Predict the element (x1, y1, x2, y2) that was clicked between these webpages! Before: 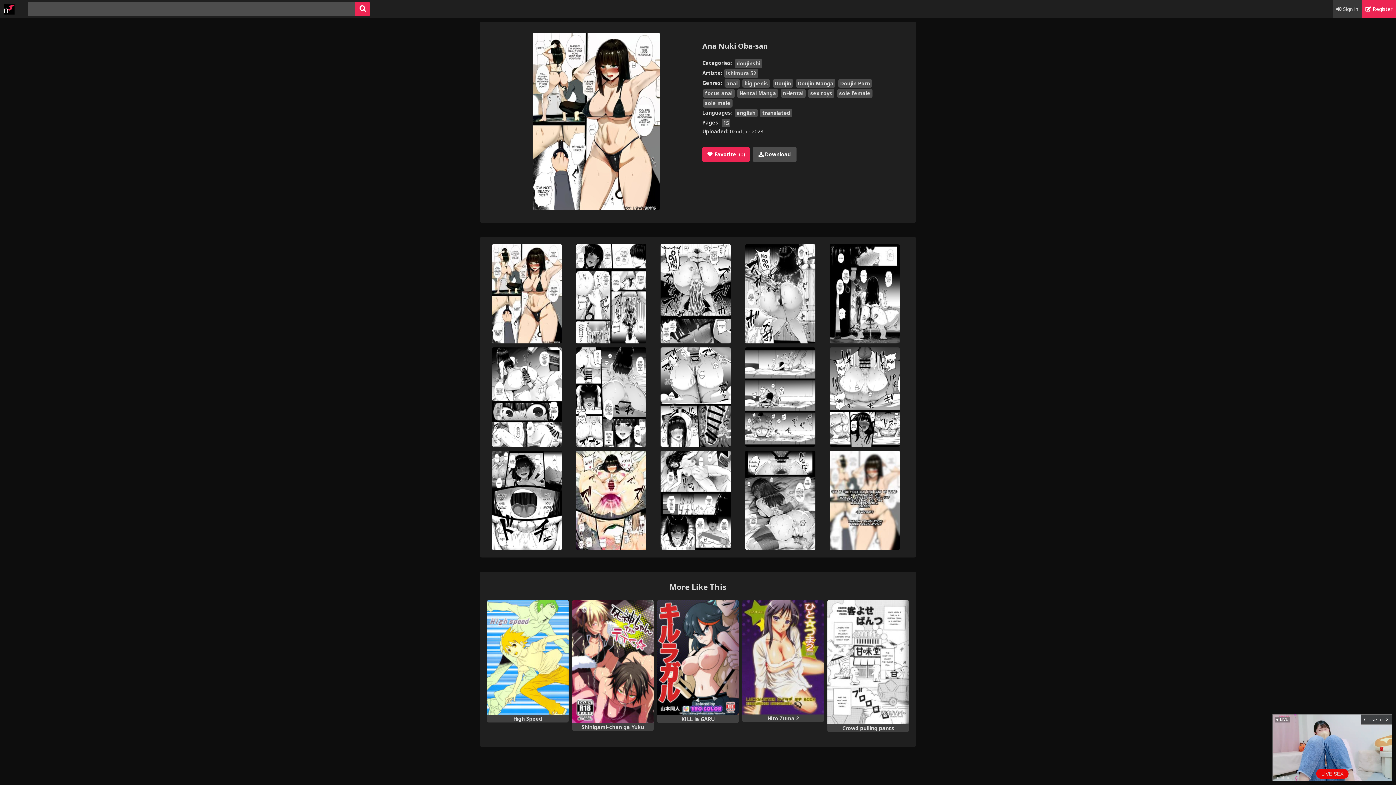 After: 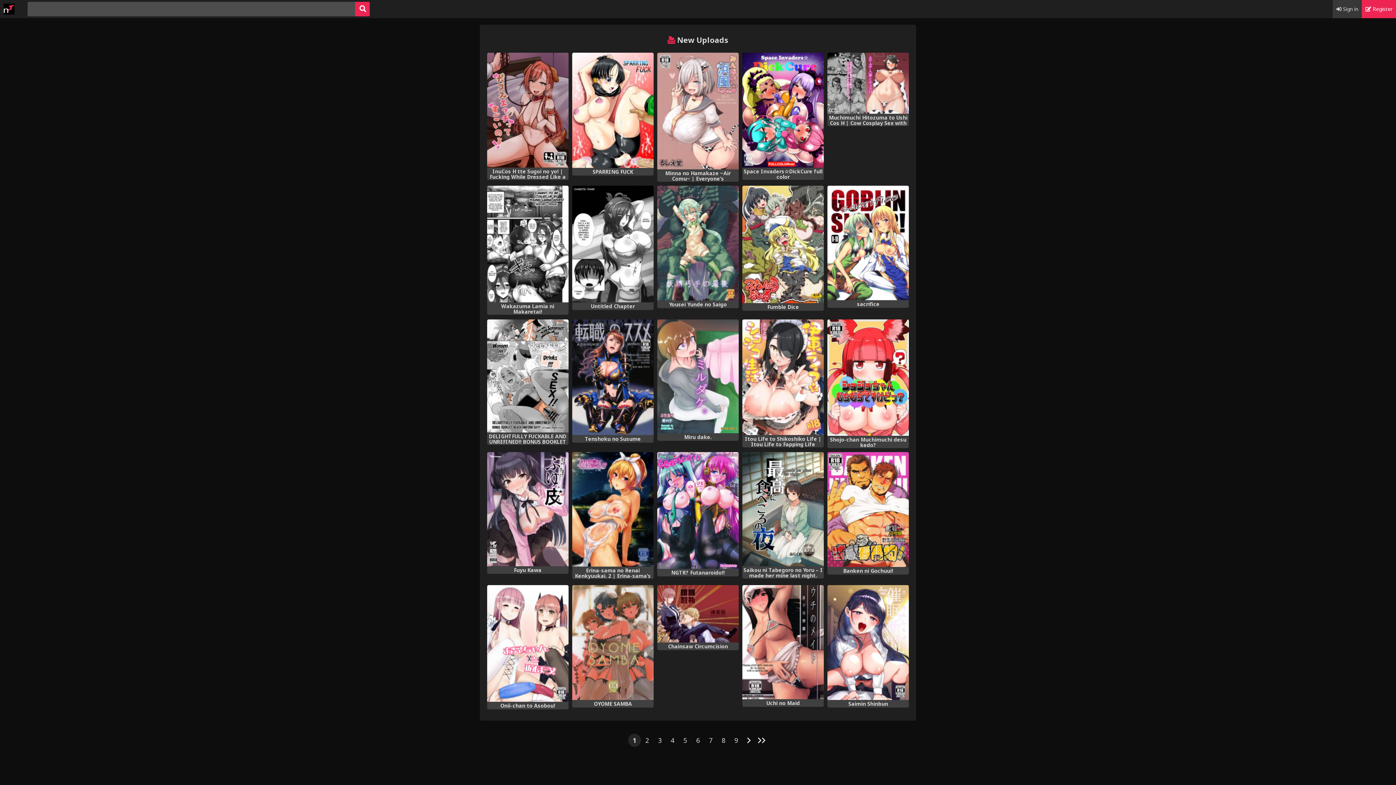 Action: label: translated bbox: (760, 108, 792, 117)